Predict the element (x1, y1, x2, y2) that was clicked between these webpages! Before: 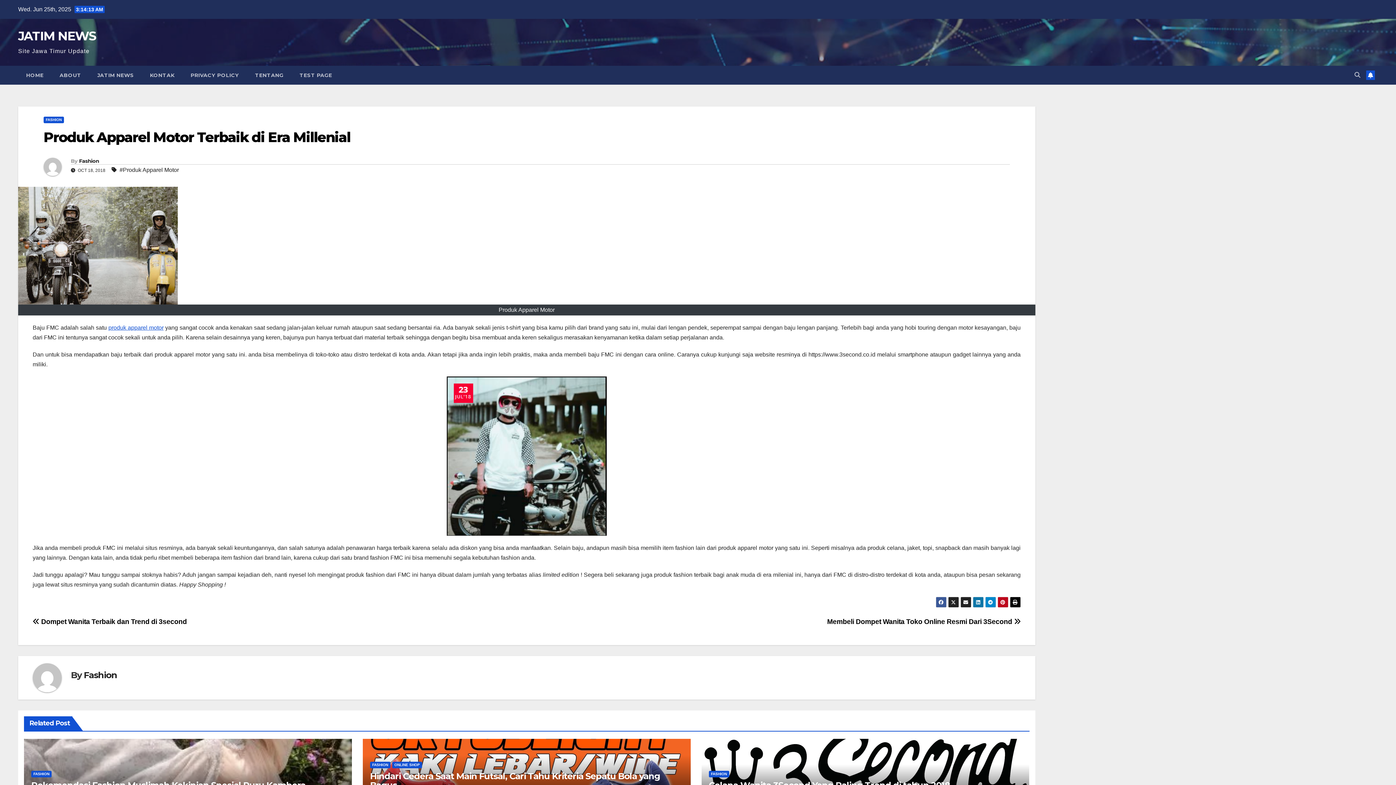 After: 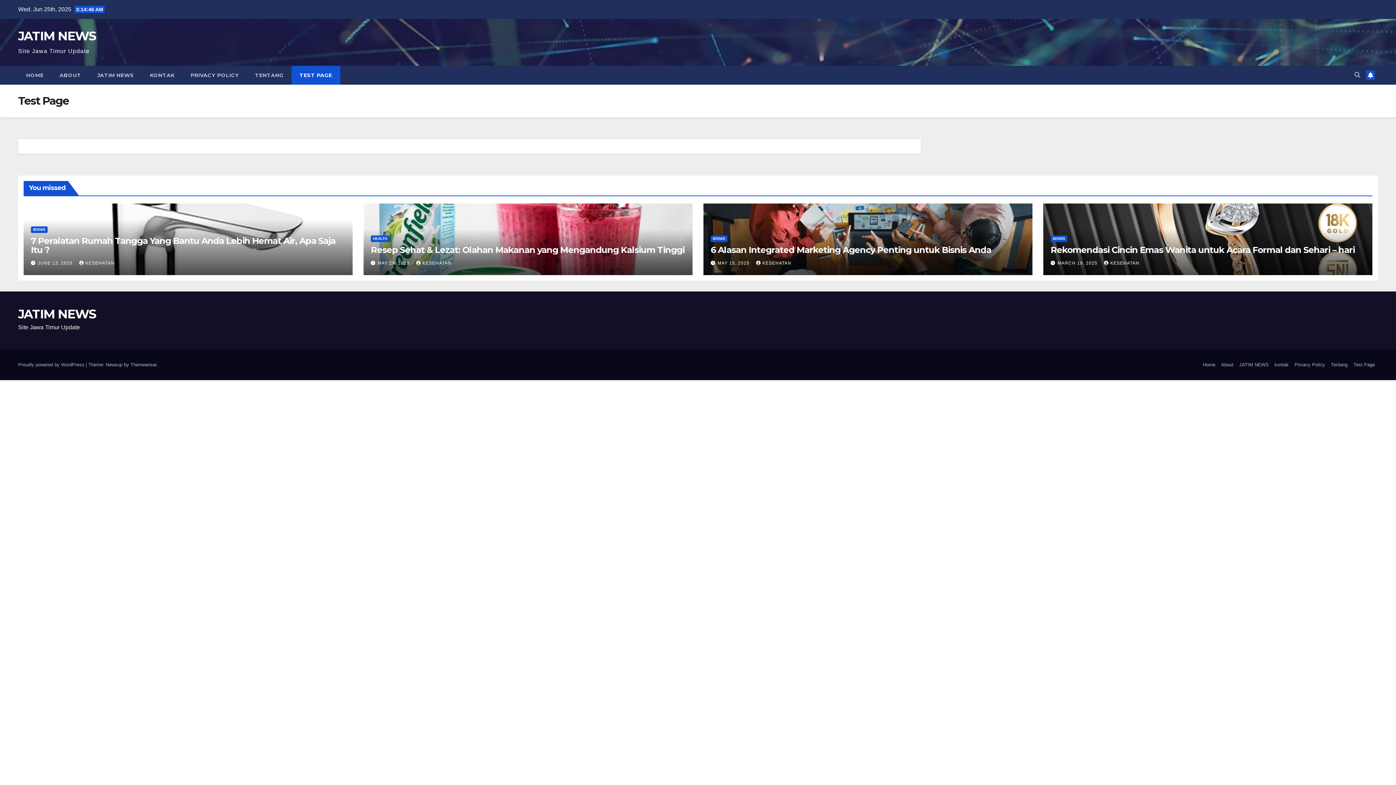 Action: label: TEST PAGE bbox: (291, 65, 340, 84)